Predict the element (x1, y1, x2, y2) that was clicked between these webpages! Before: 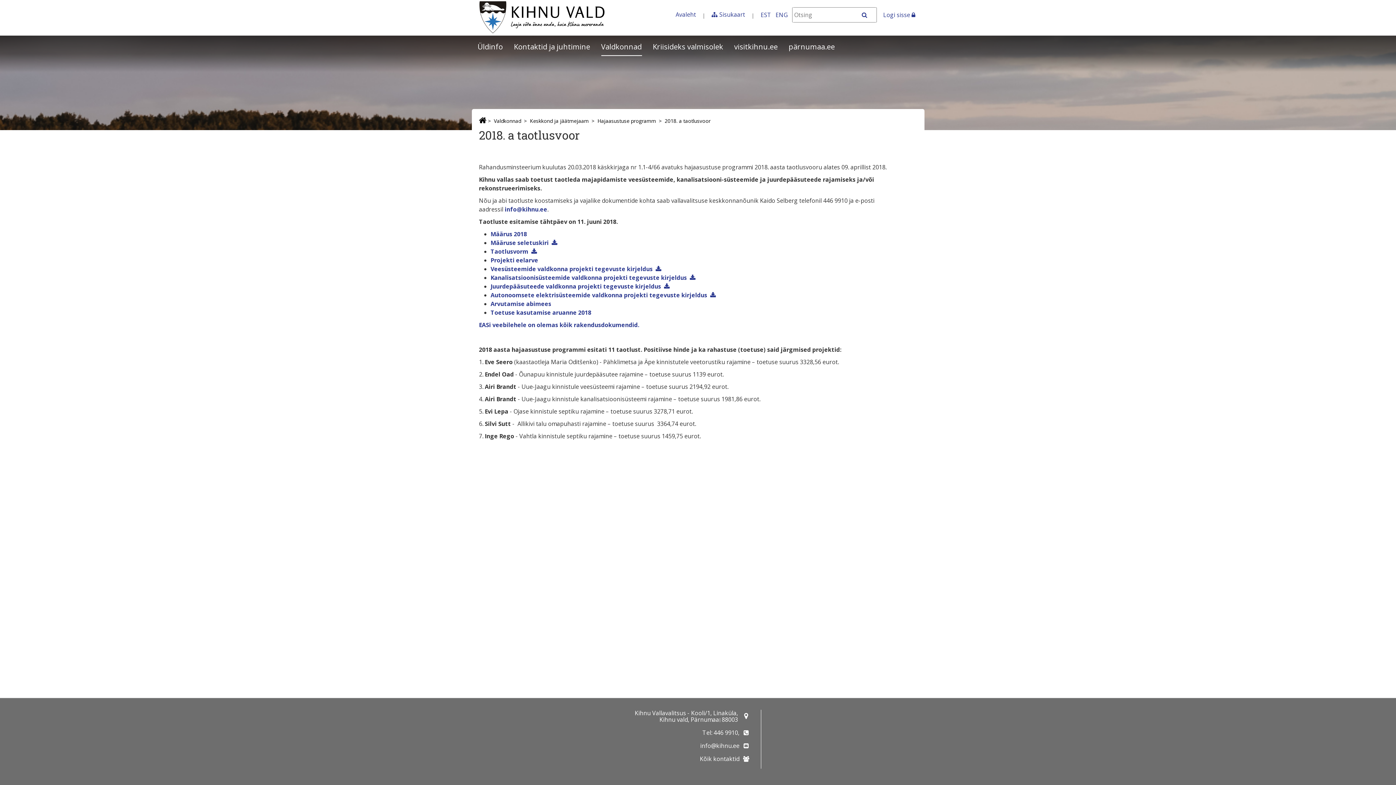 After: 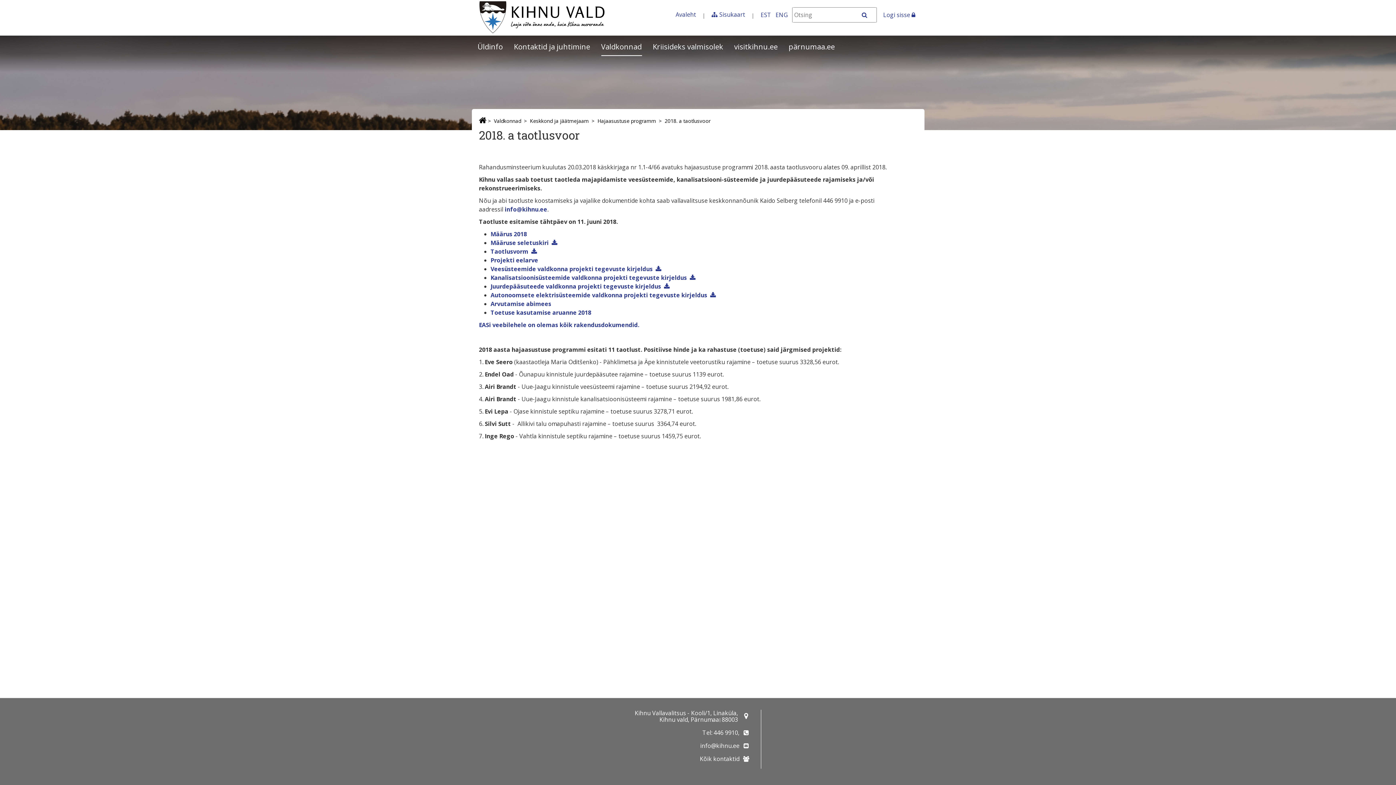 Action: label: 2018. a taotlusvoor bbox: (664, 116, 710, 125)